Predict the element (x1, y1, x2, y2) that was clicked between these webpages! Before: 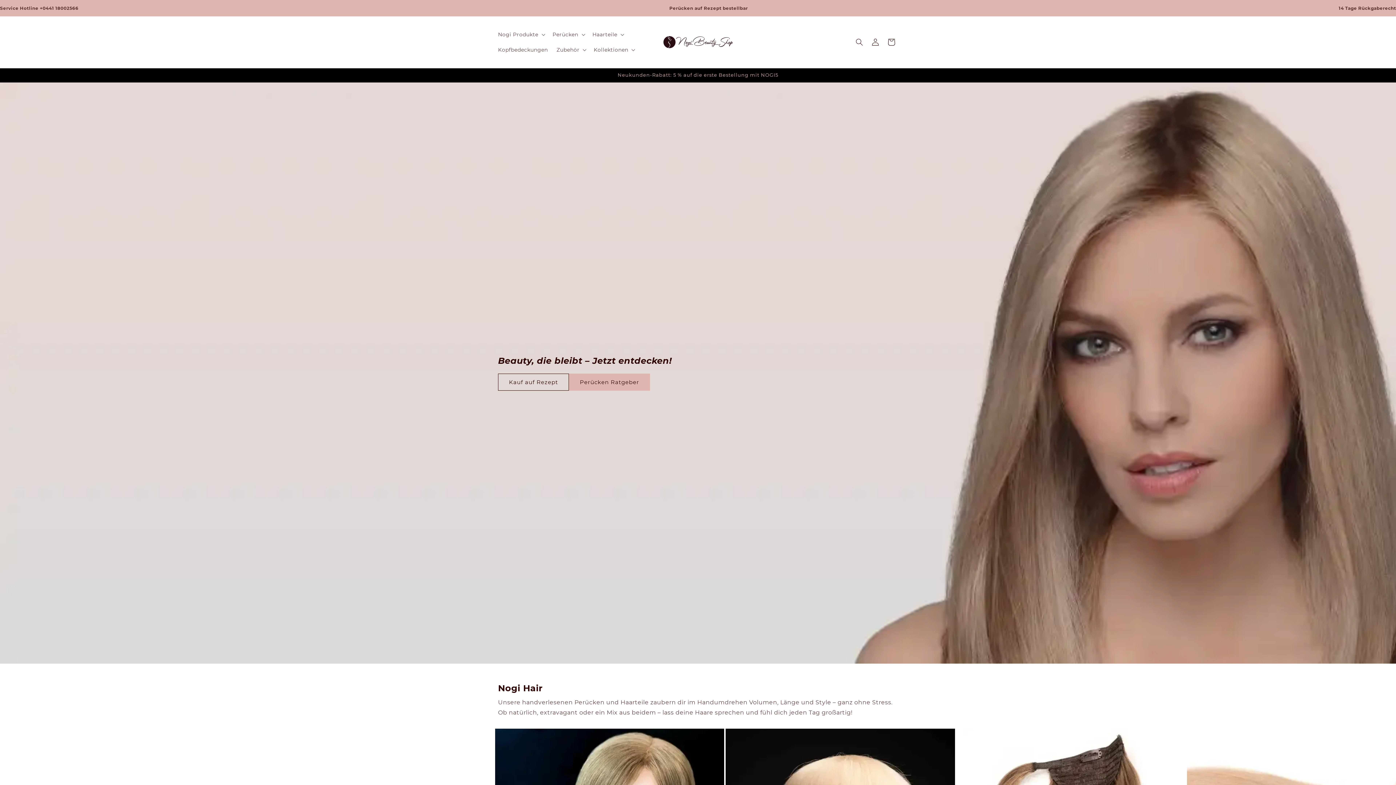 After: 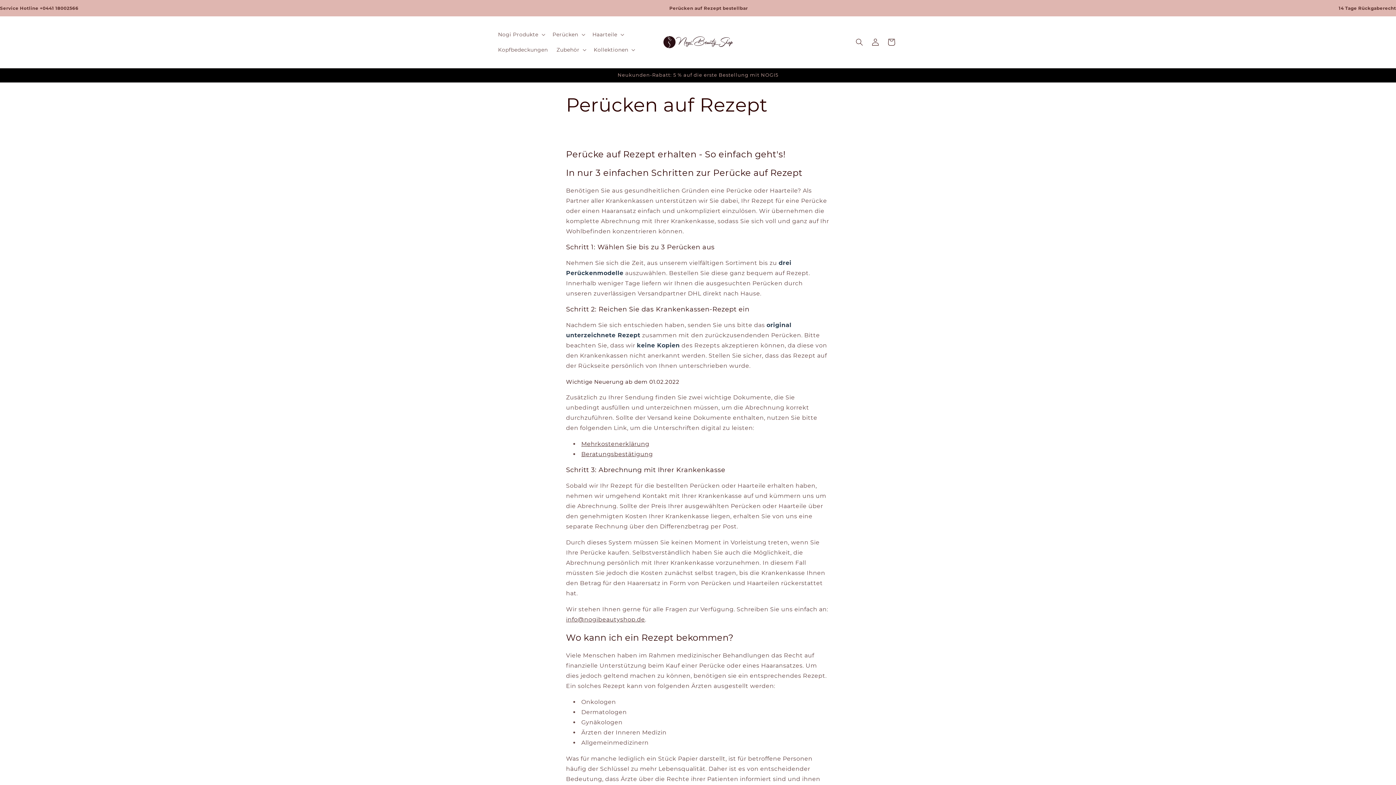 Action: label: Kauf auf Rezept bbox: (498, 373, 569, 390)